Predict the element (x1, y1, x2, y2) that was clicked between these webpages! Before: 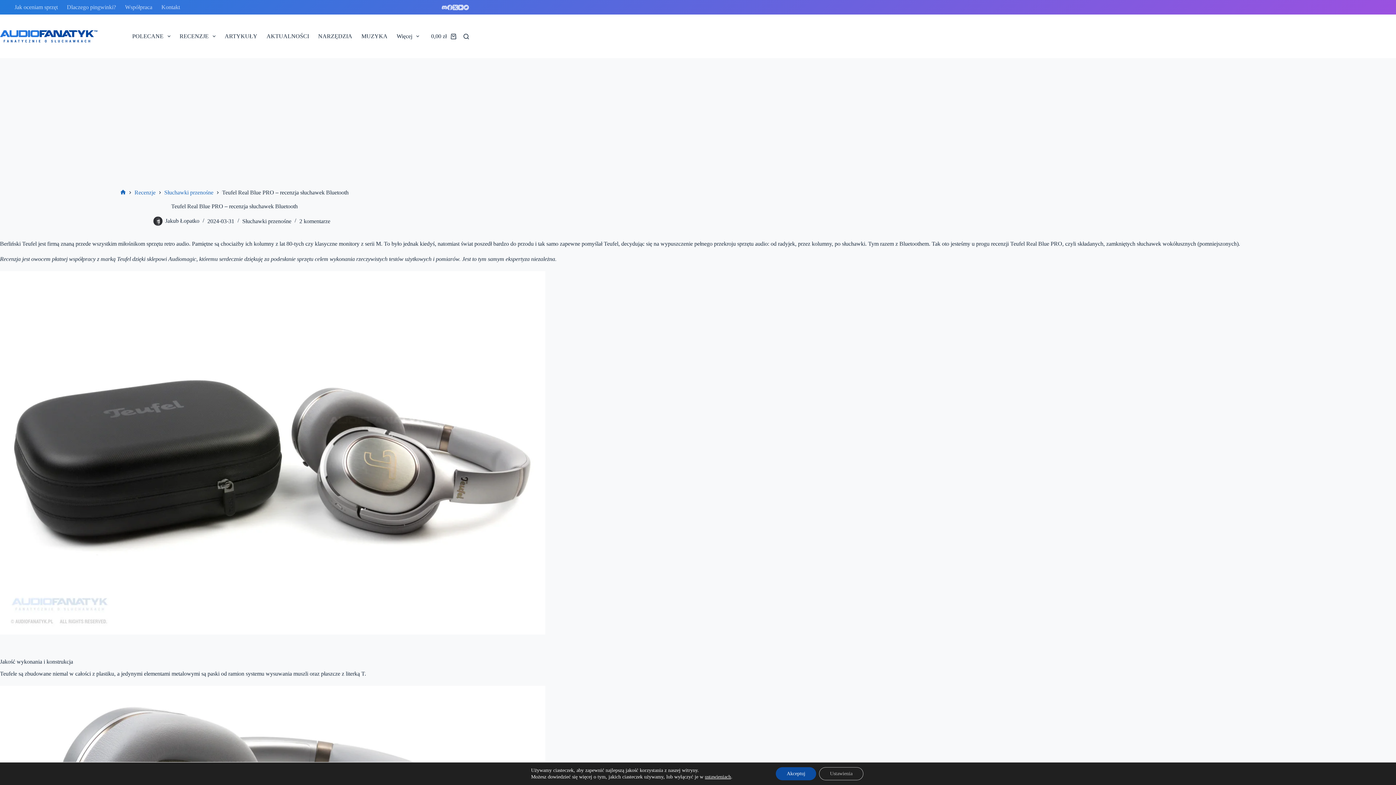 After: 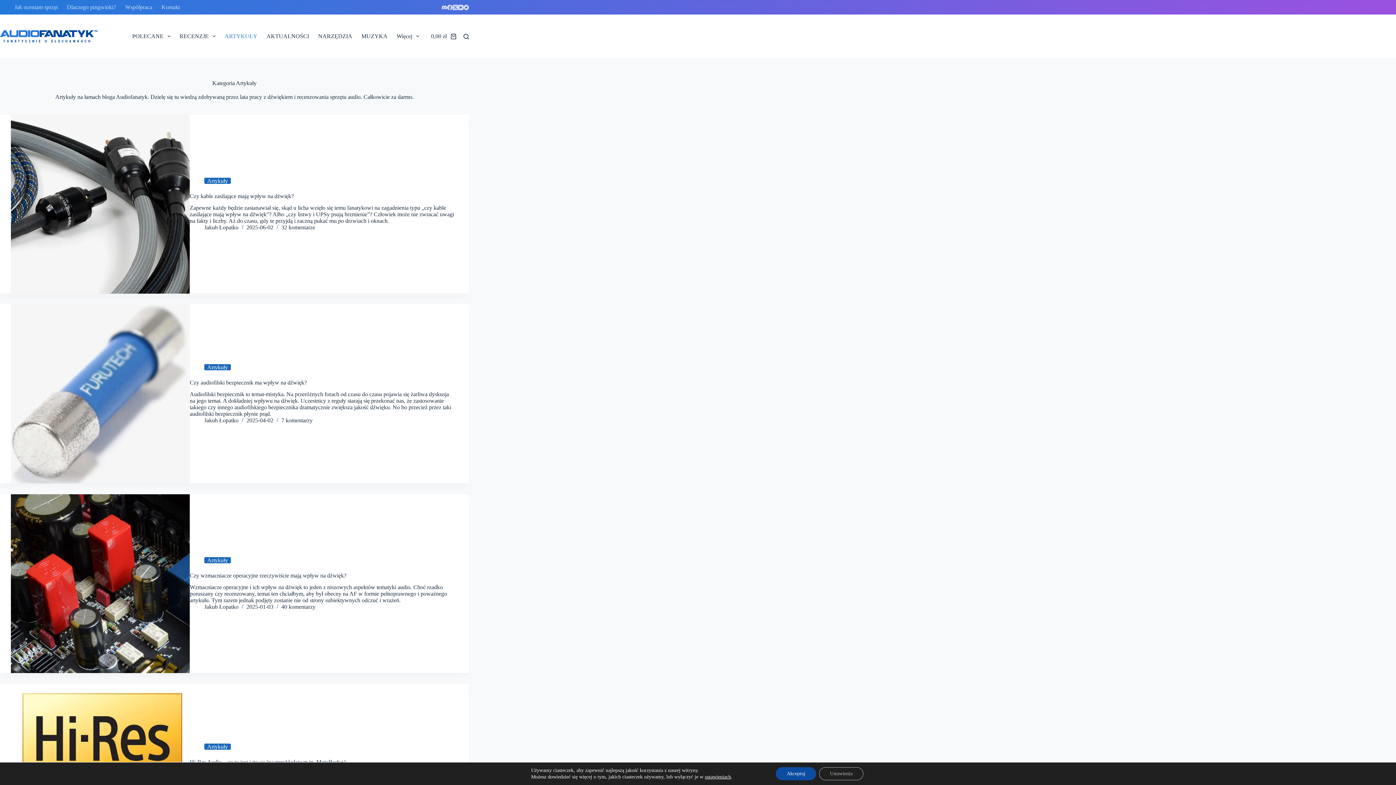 Action: bbox: (220, 14, 262, 58) label: ARTYKUŁY